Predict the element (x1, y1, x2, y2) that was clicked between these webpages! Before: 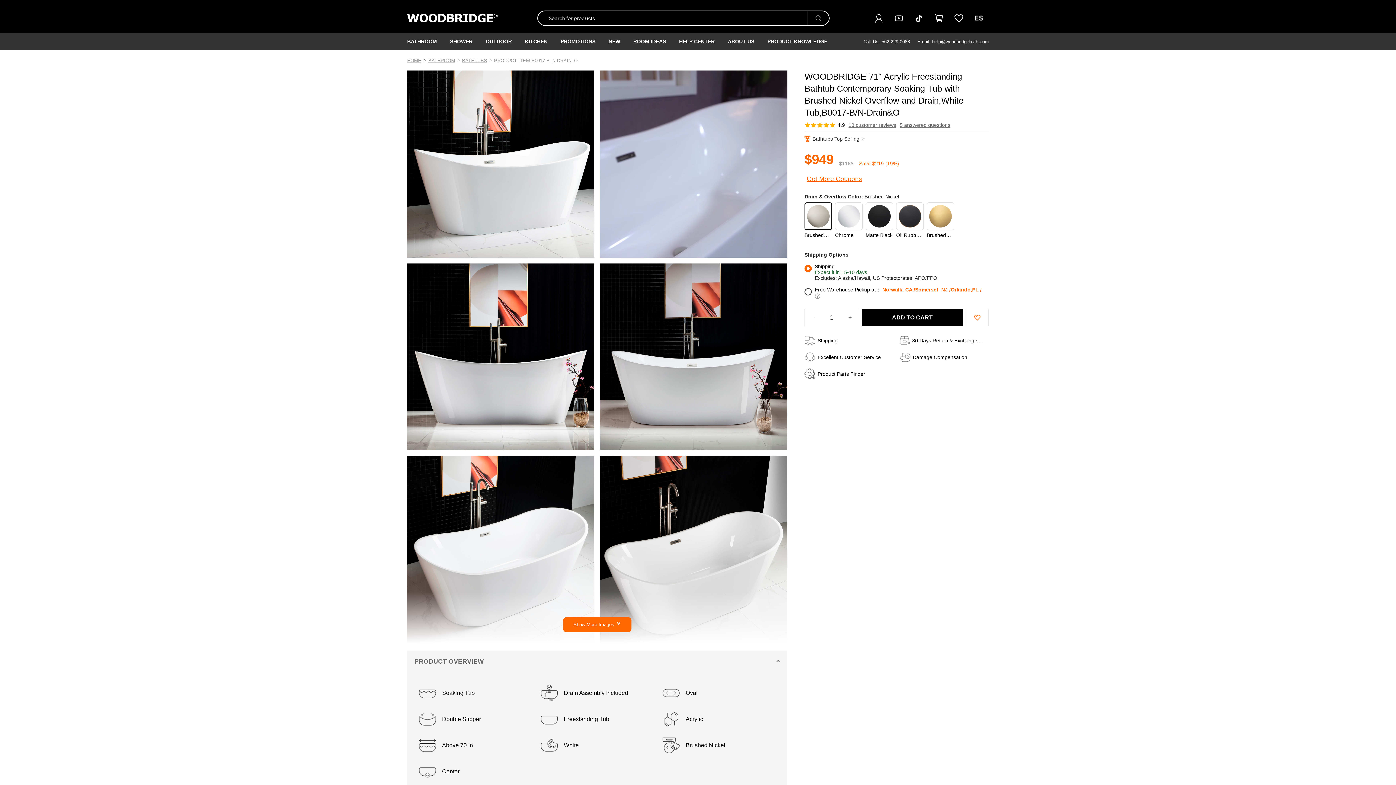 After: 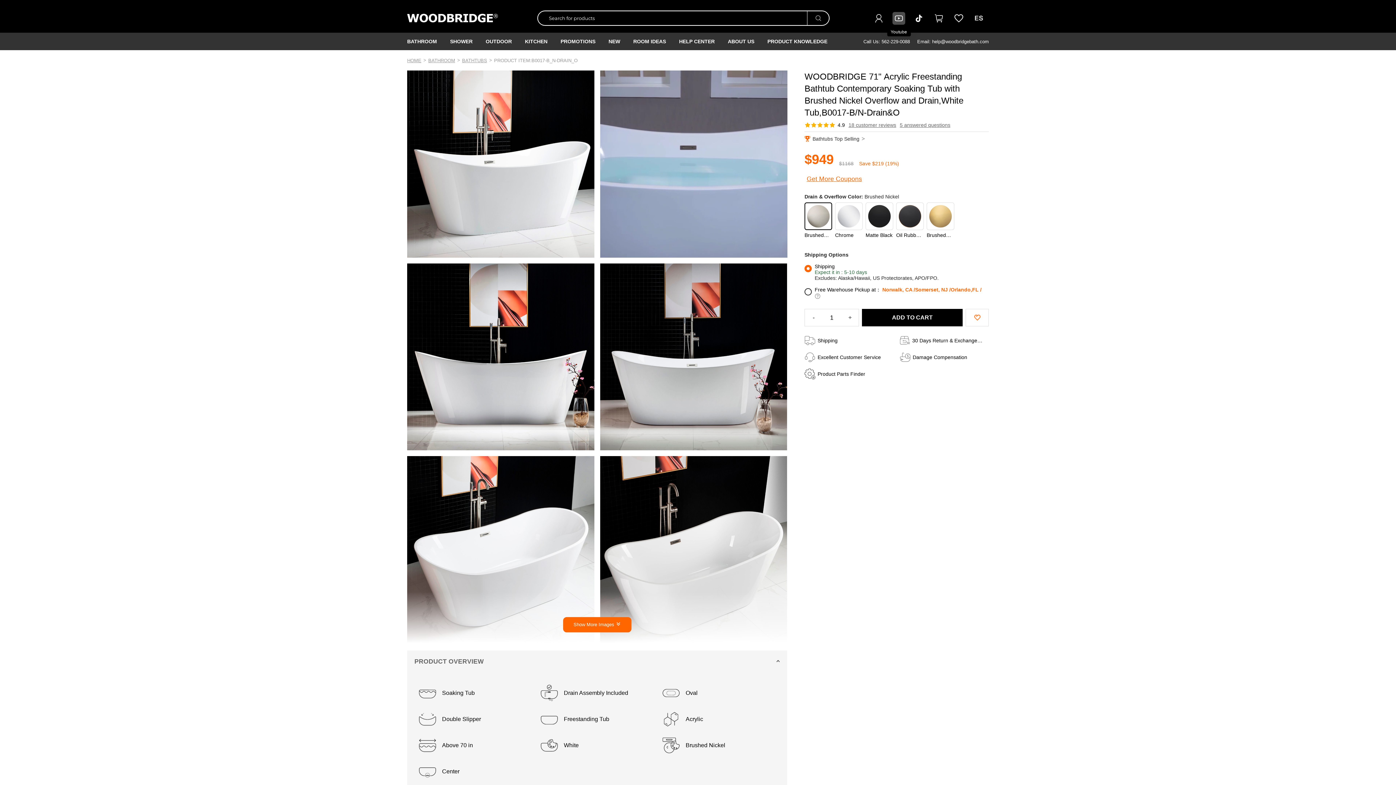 Action: bbox: (892, 11, 905, 24)